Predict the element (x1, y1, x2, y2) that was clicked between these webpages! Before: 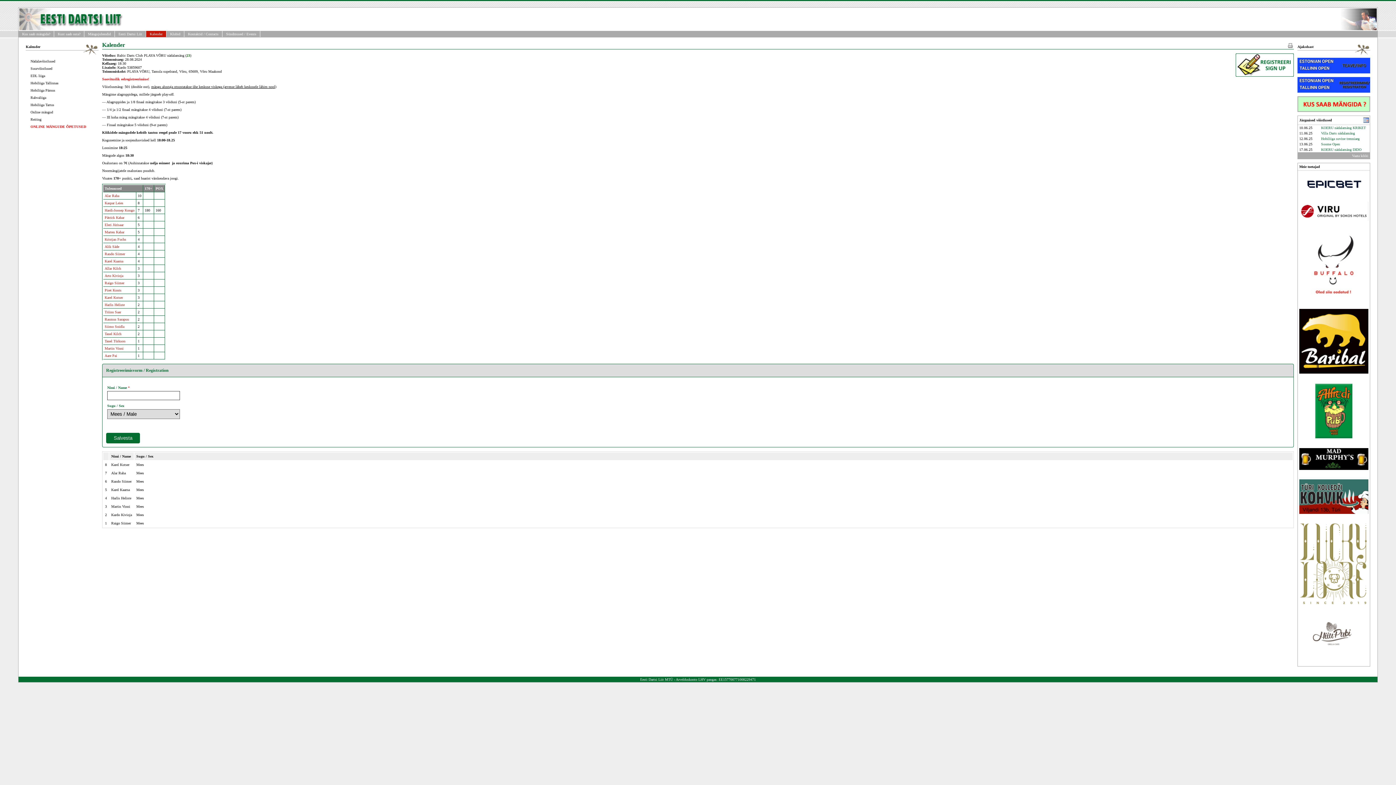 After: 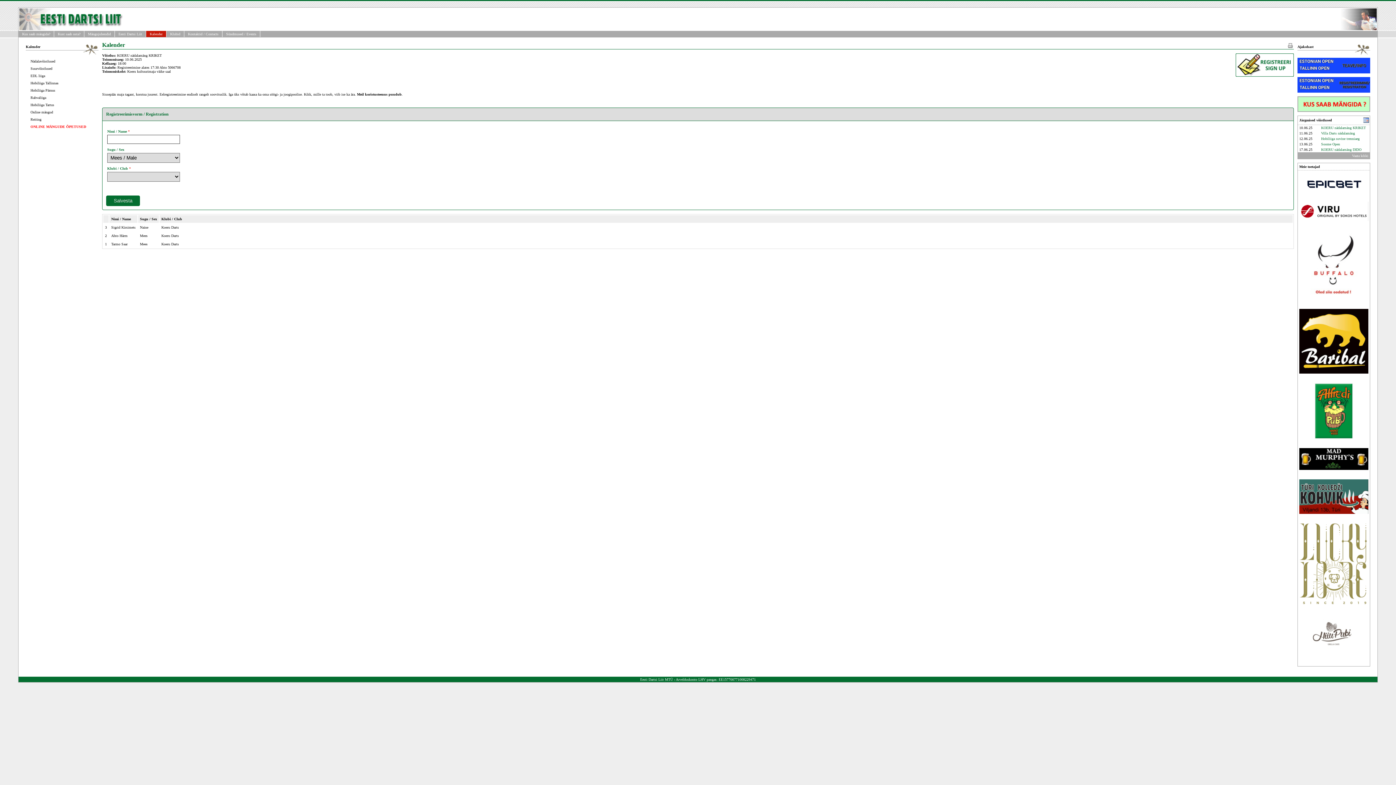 Action: label: KOERU nädalamäng KRIKET bbox: (1321, 125, 1366, 129)